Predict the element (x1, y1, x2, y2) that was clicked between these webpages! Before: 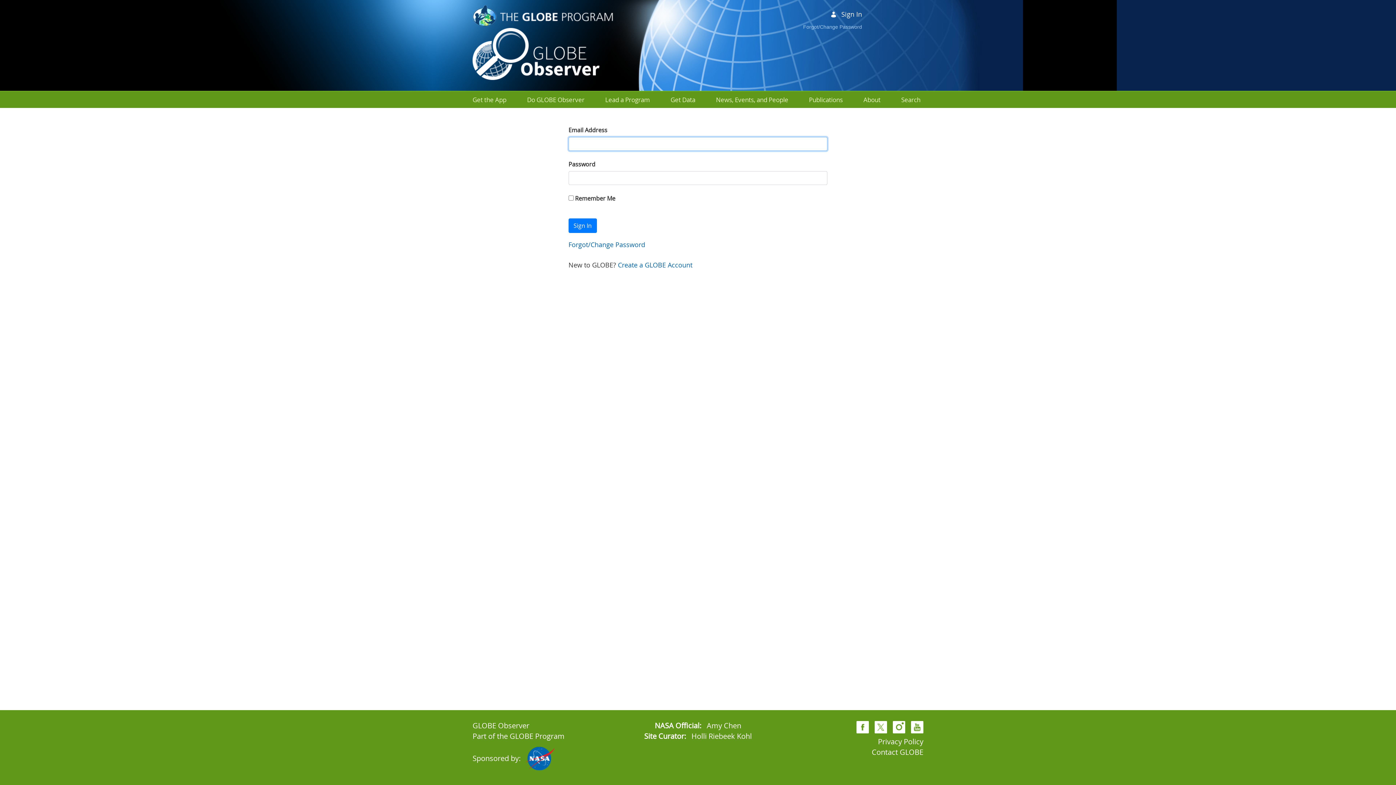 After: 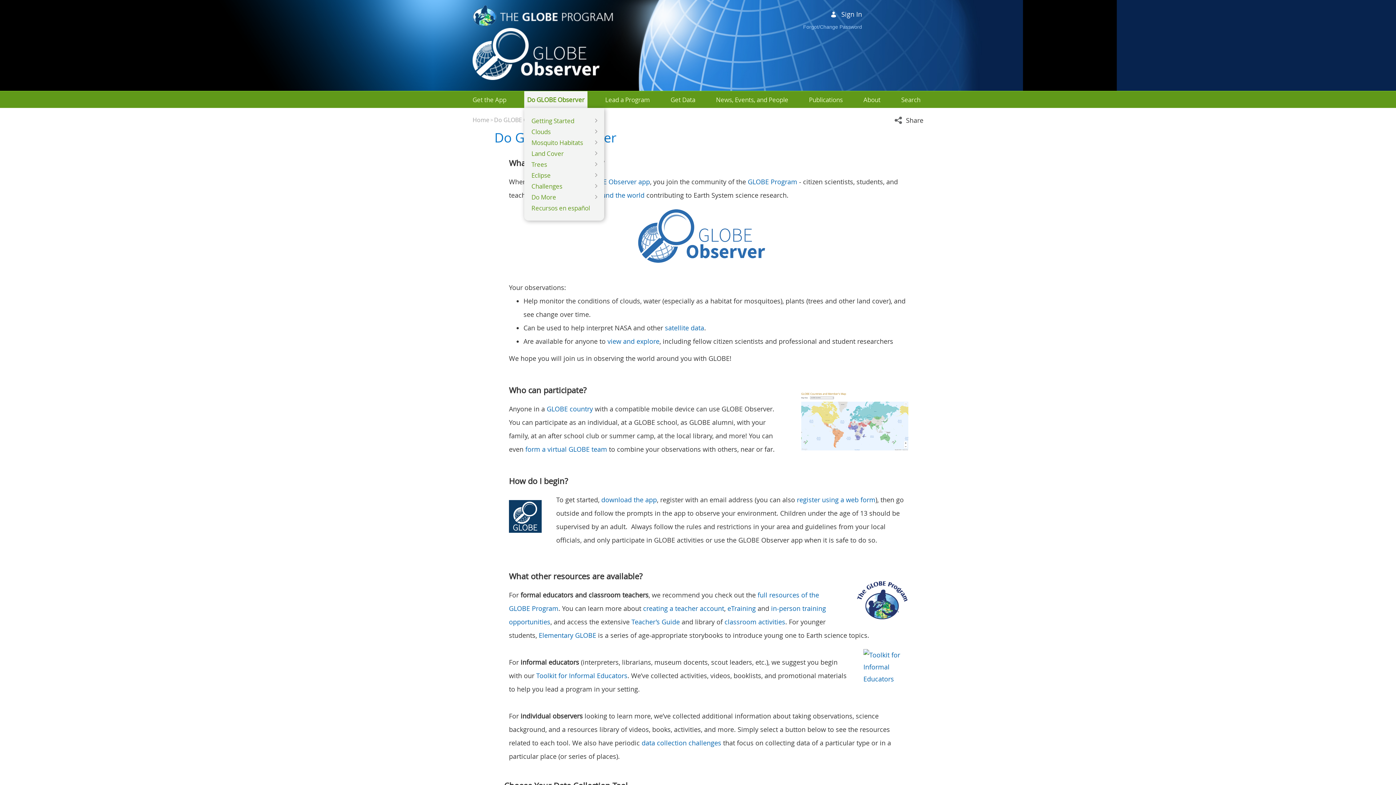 Action: label: Do GLOBE Observer bbox: (527, 95, 584, 104)